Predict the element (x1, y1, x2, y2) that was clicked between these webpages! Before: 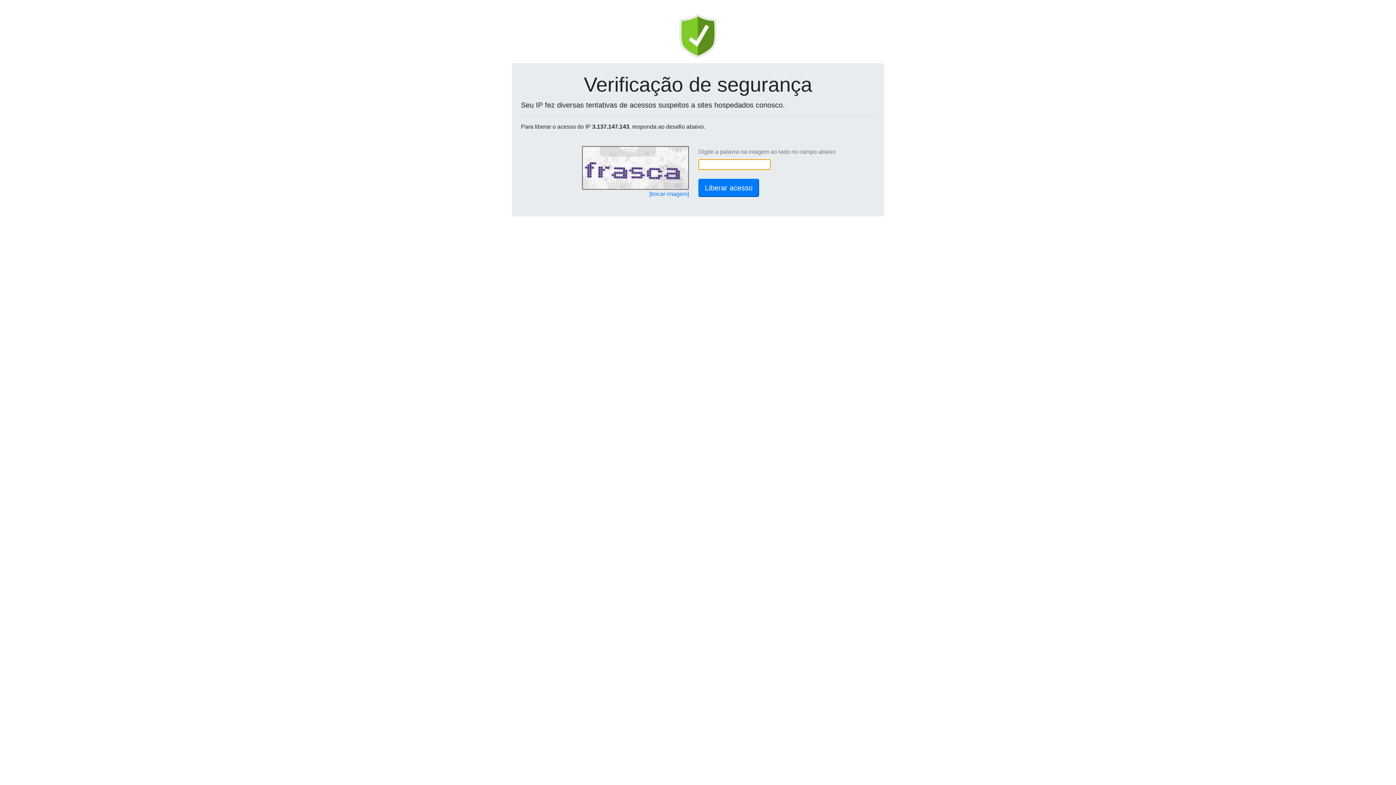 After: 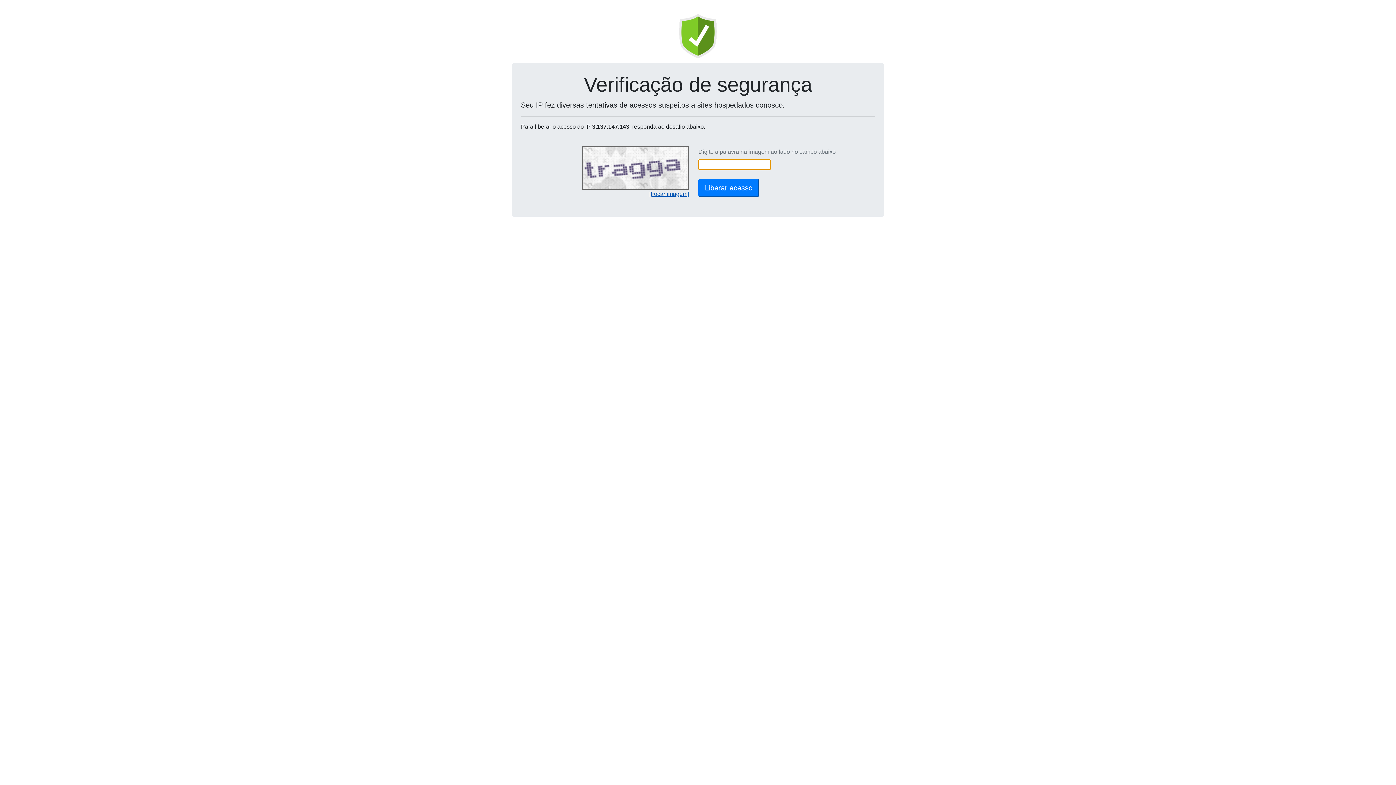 Action: bbox: (649, 190, 689, 197) label: [trocar imagem]